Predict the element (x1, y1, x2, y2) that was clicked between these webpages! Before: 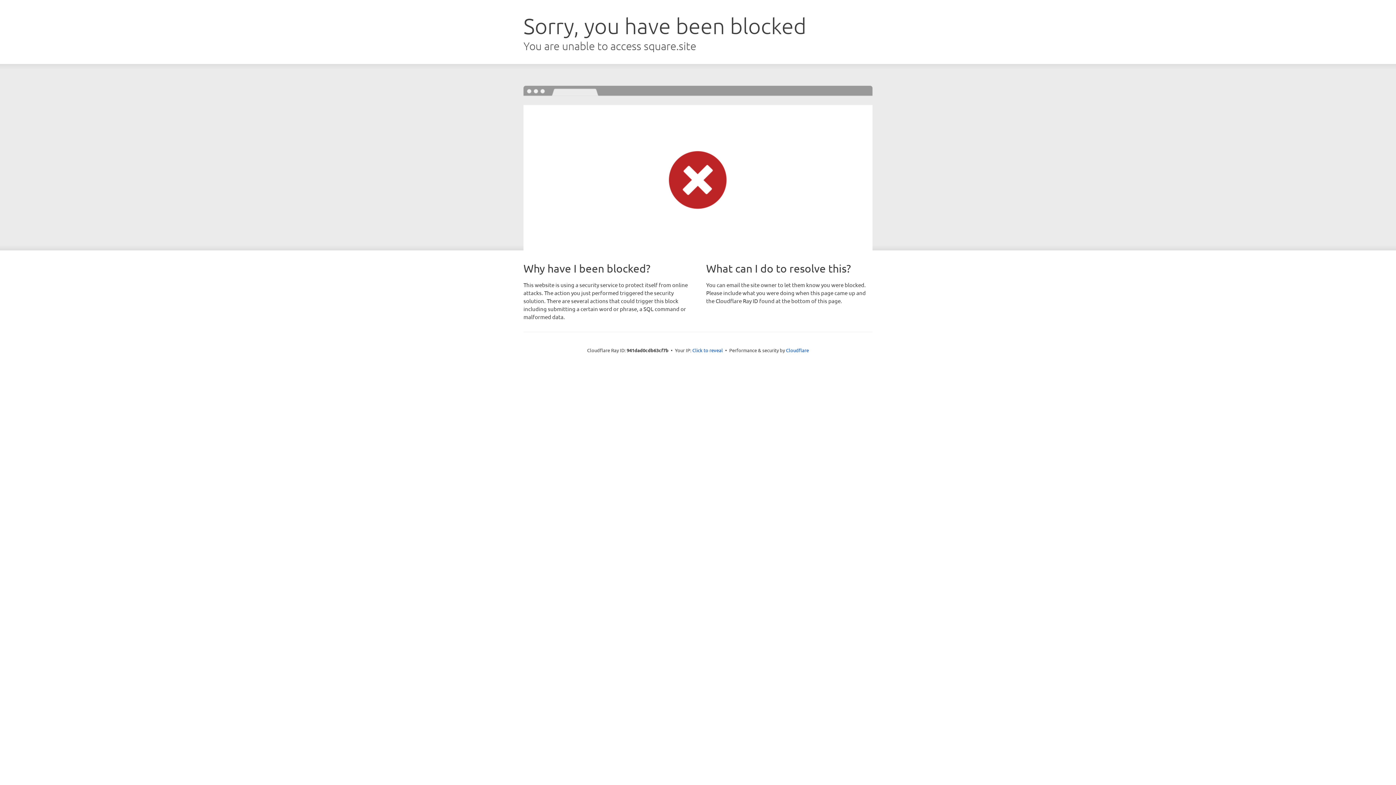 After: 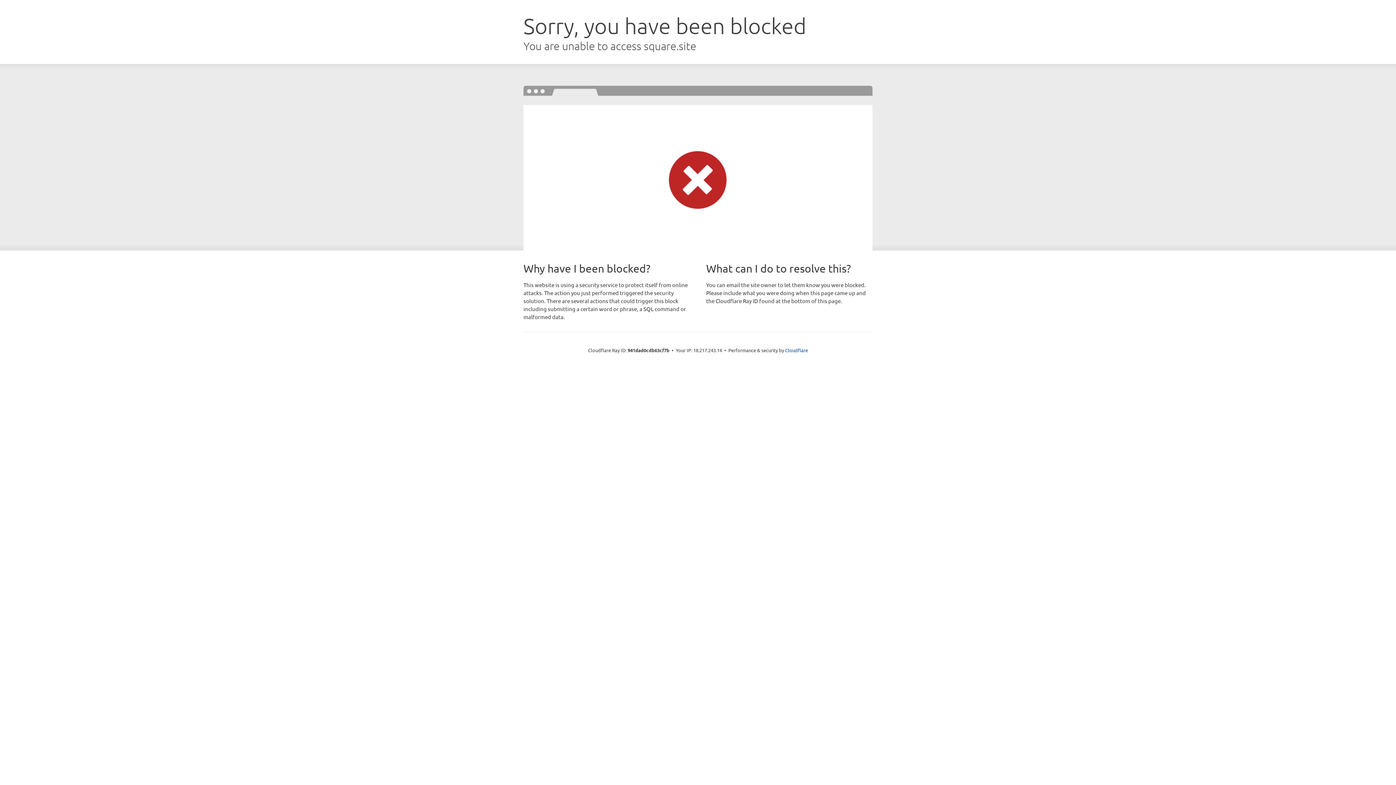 Action: bbox: (692, 346, 723, 353) label: Click to reveal